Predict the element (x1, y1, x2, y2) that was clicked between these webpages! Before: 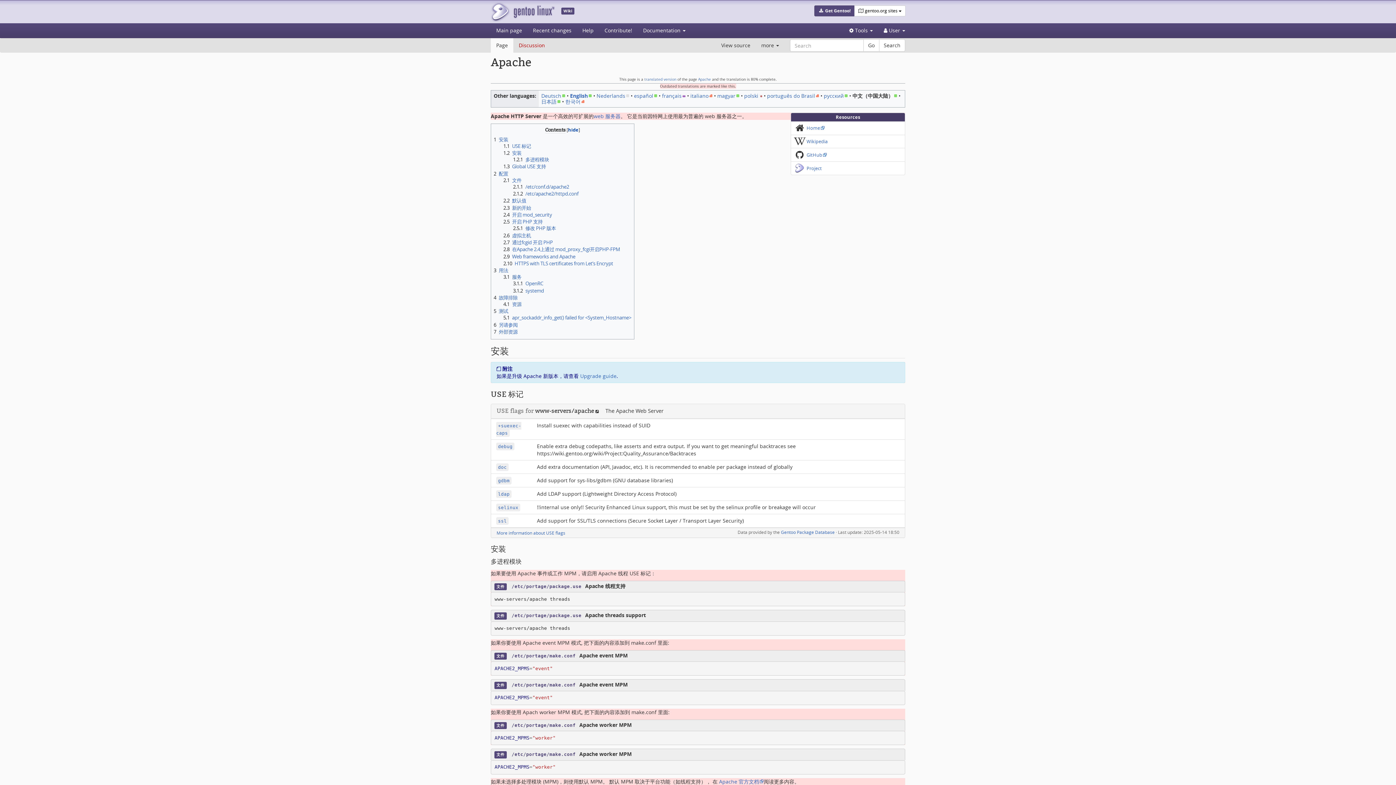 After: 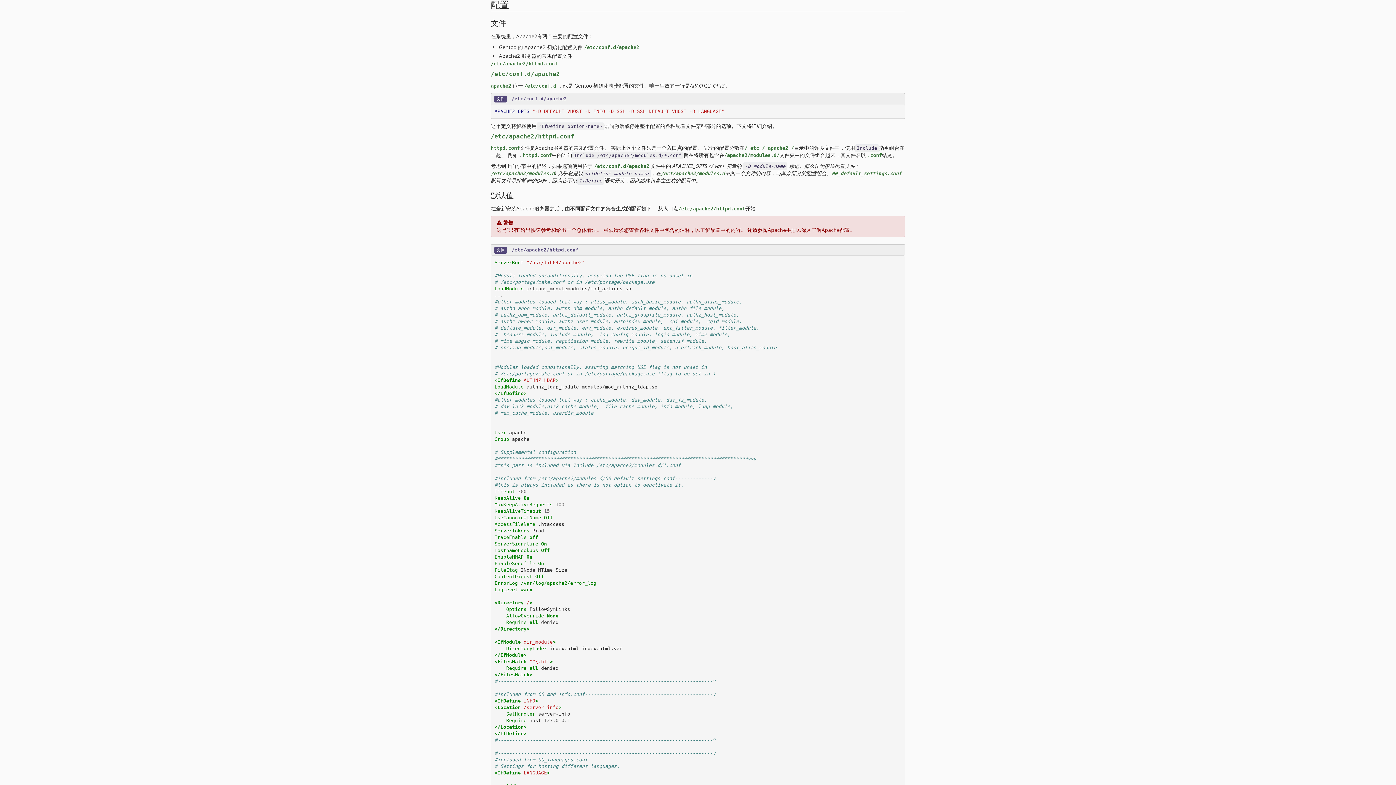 Action: label: 2	配置 bbox: (493, 170, 508, 176)